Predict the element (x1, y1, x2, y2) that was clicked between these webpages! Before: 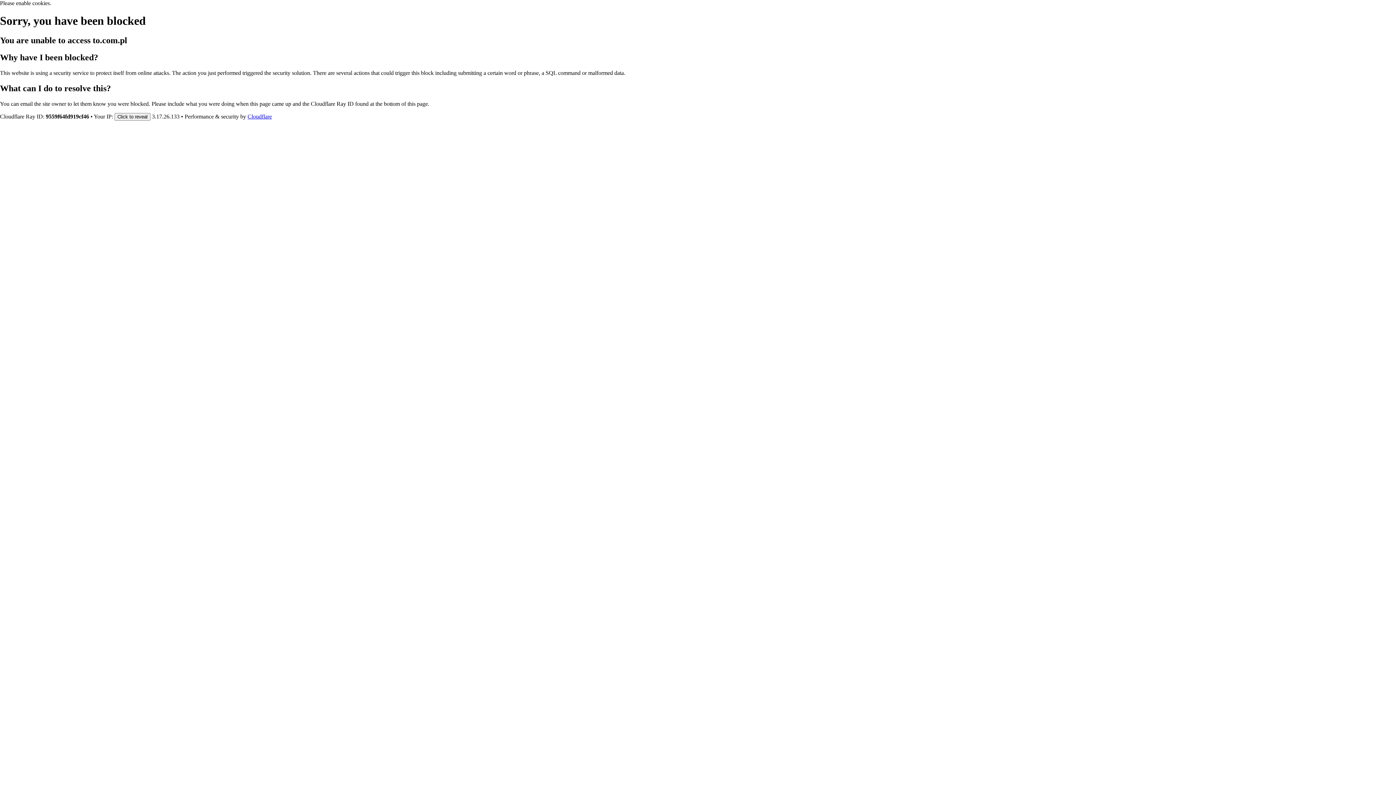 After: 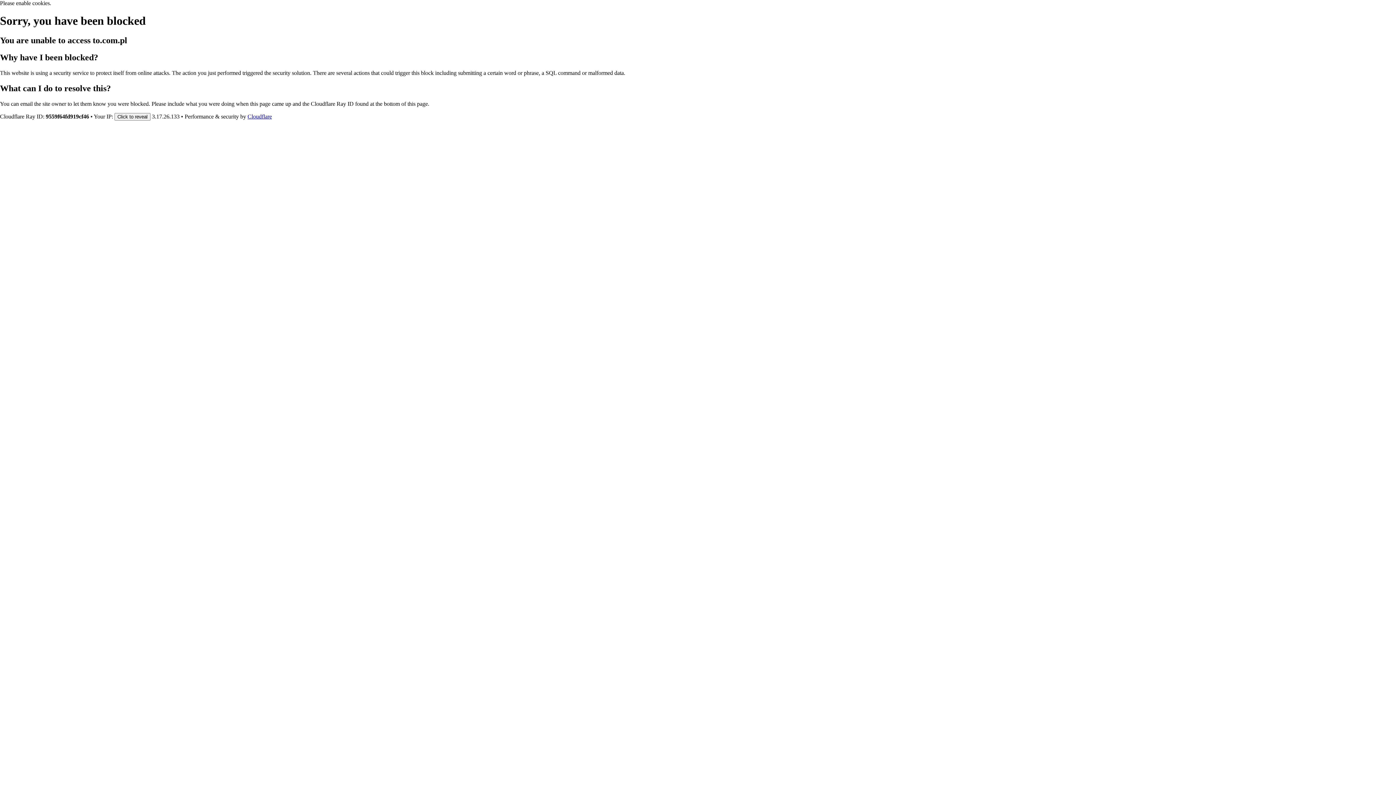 Action: label: Cloudflare bbox: (247, 113, 272, 119)